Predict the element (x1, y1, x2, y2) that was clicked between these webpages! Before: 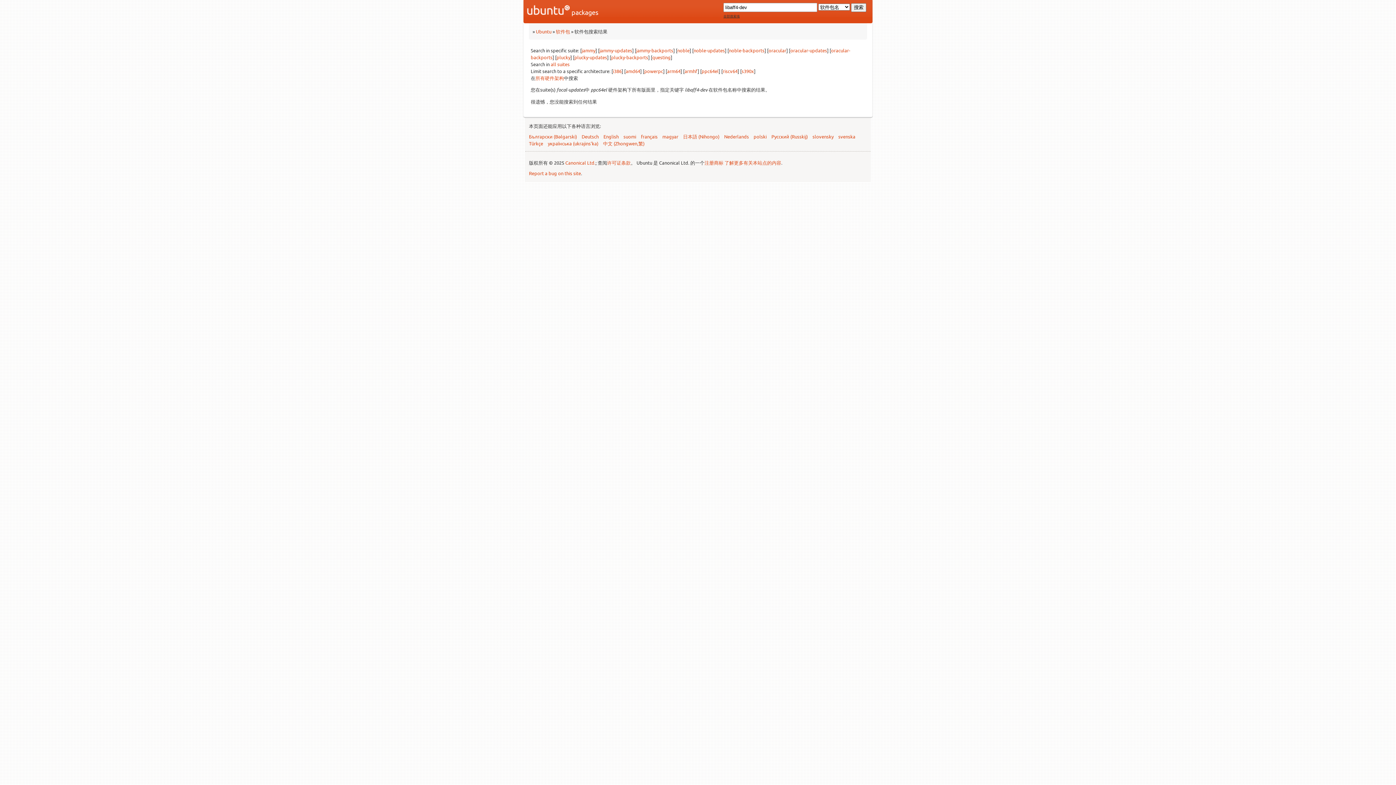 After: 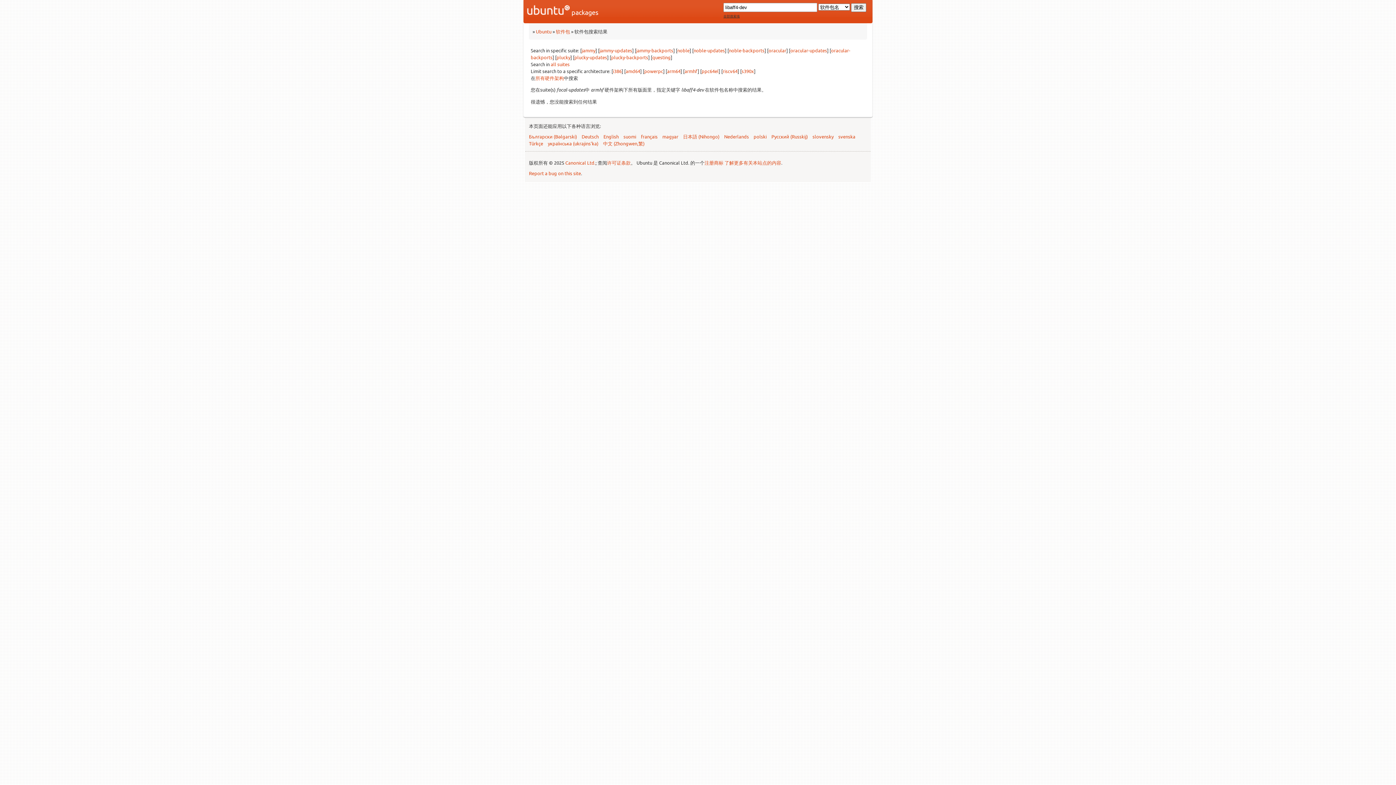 Action: bbox: (684, 68, 697, 74) label: armhf